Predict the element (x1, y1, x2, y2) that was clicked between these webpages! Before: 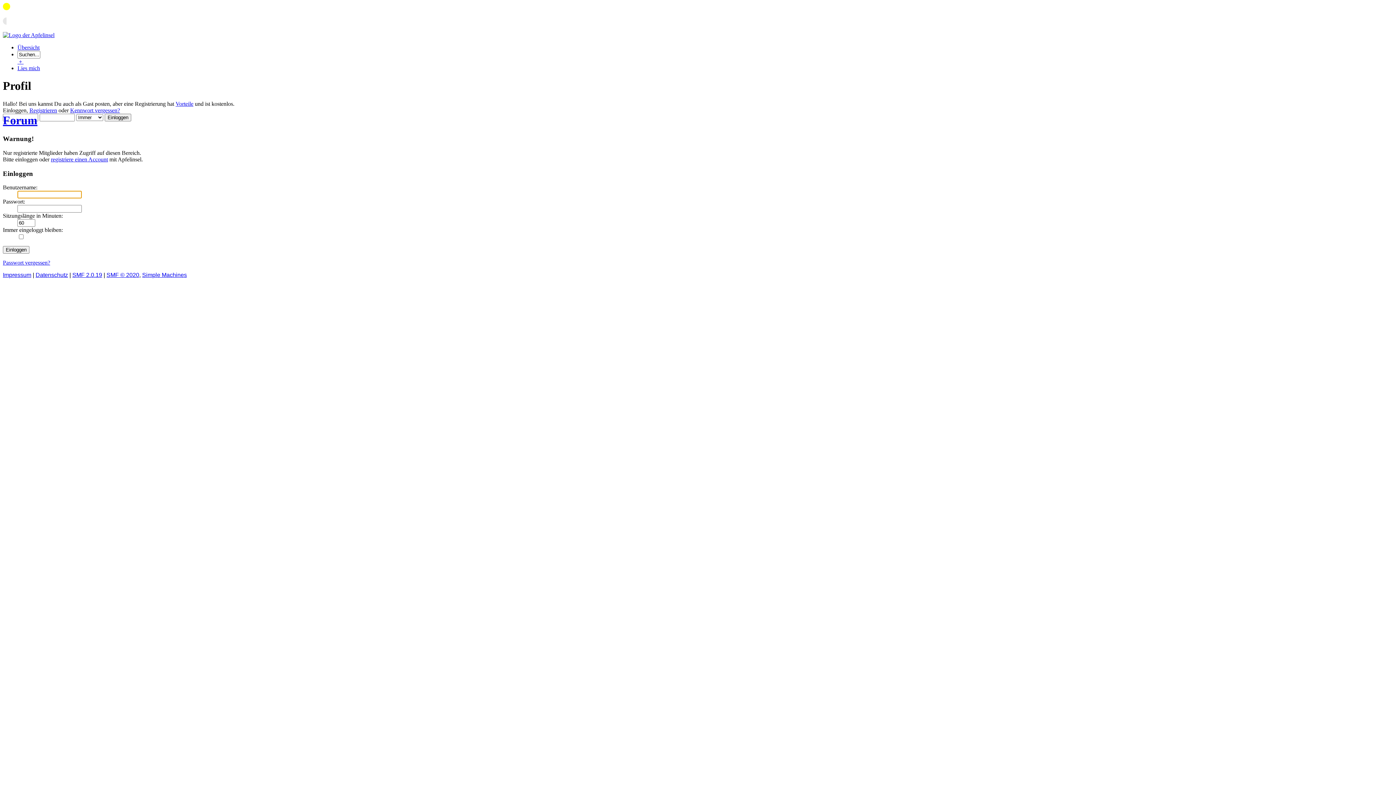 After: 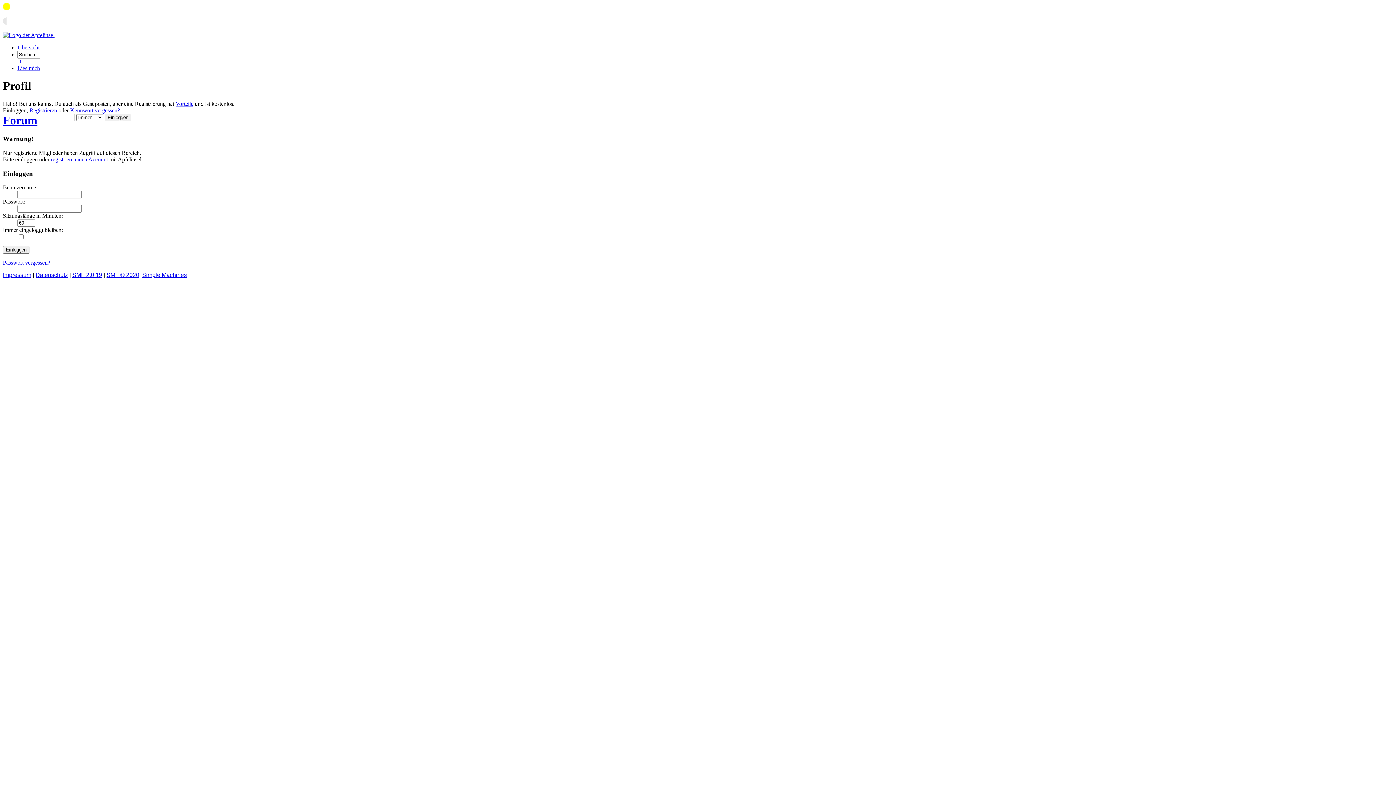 Action: label: Simple Machines bbox: (142, 272, 186, 278)